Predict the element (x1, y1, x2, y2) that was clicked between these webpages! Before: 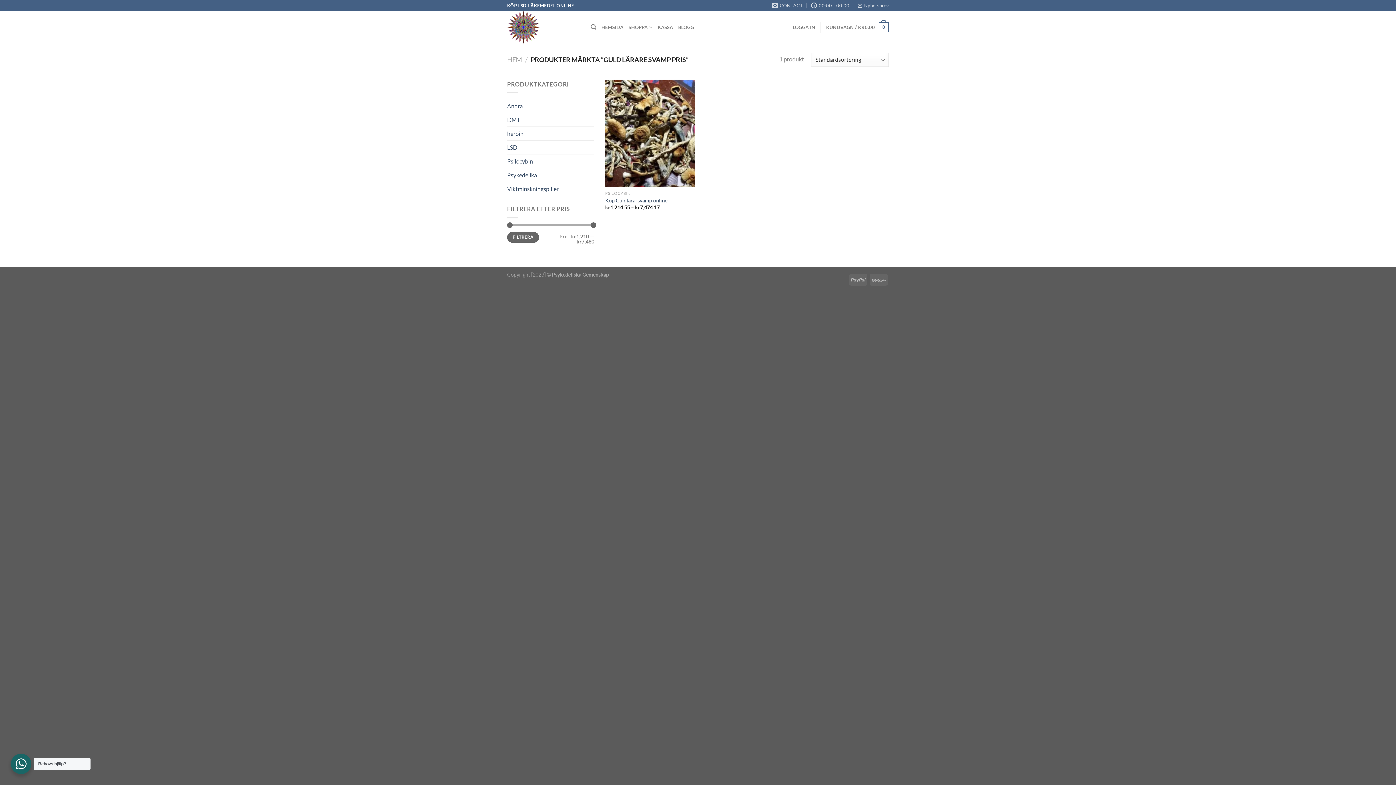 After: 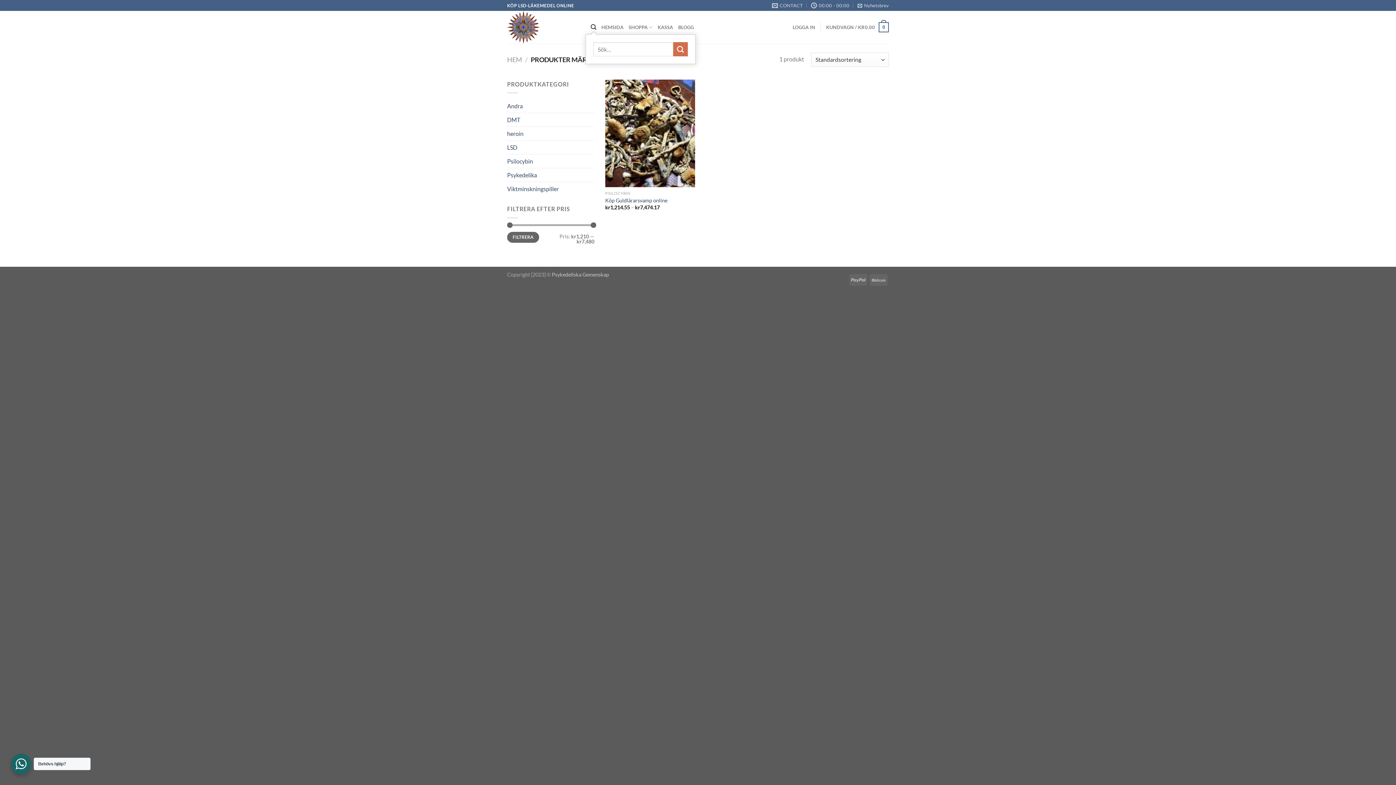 Action: bbox: (590, 20, 596, 34) label: Sök